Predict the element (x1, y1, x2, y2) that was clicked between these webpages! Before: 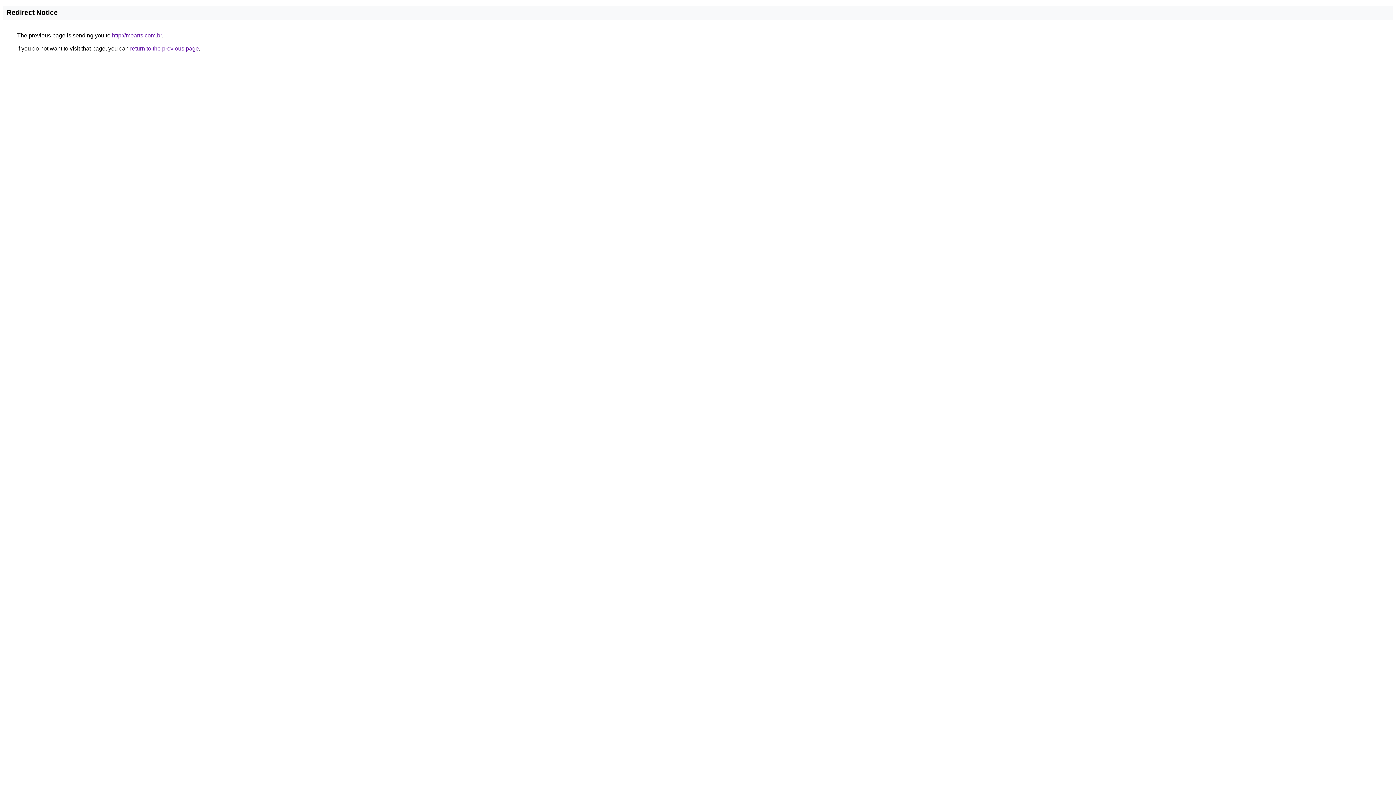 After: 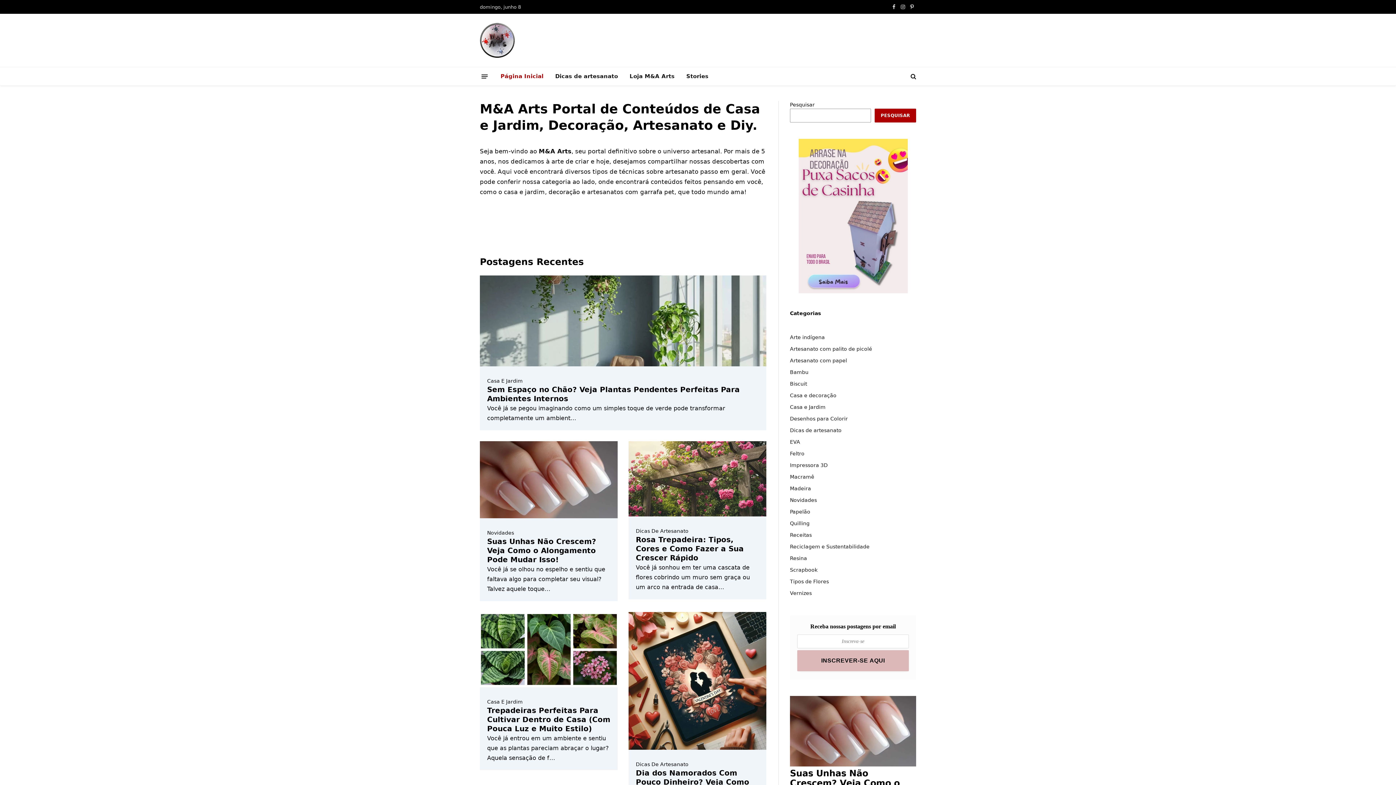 Action: label: http://mearts.com.br bbox: (112, 32, 161, 38)